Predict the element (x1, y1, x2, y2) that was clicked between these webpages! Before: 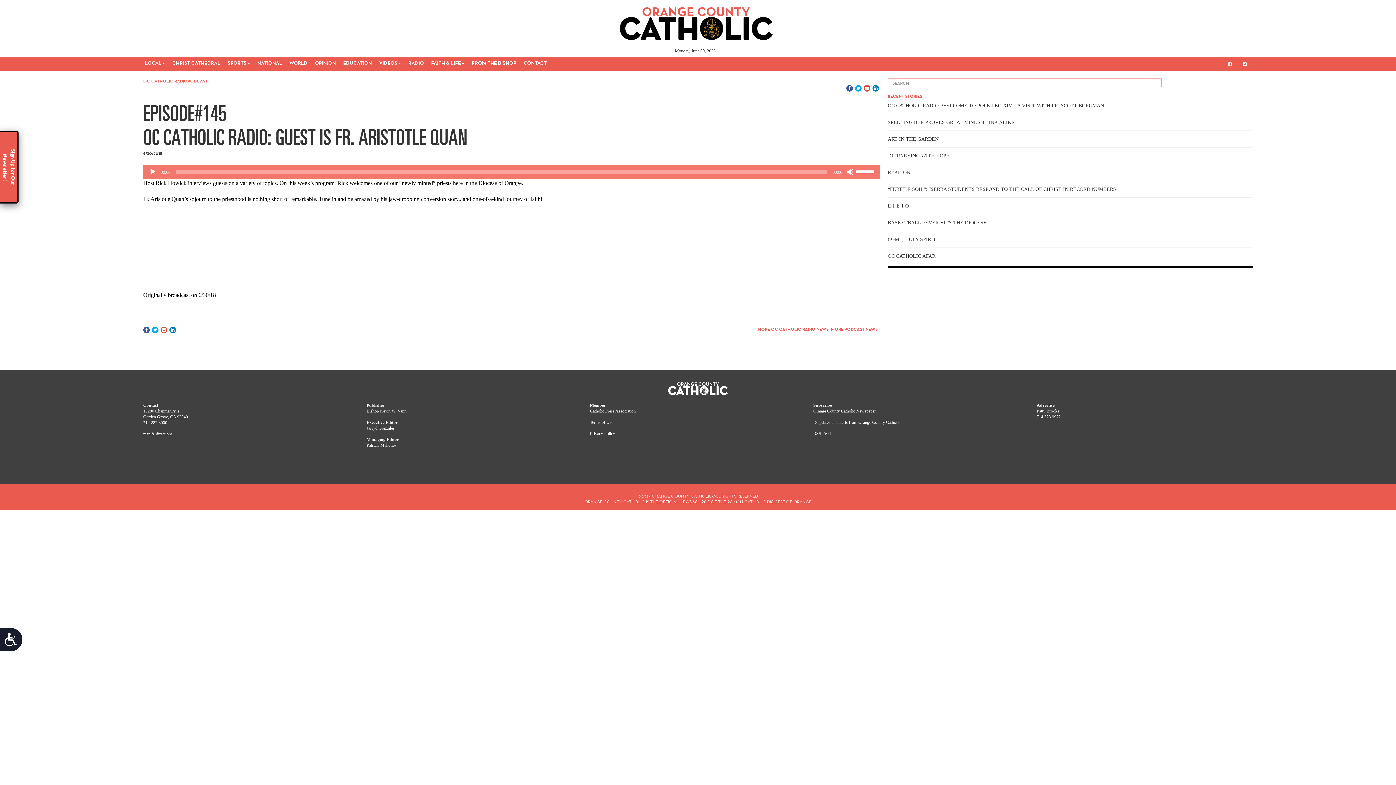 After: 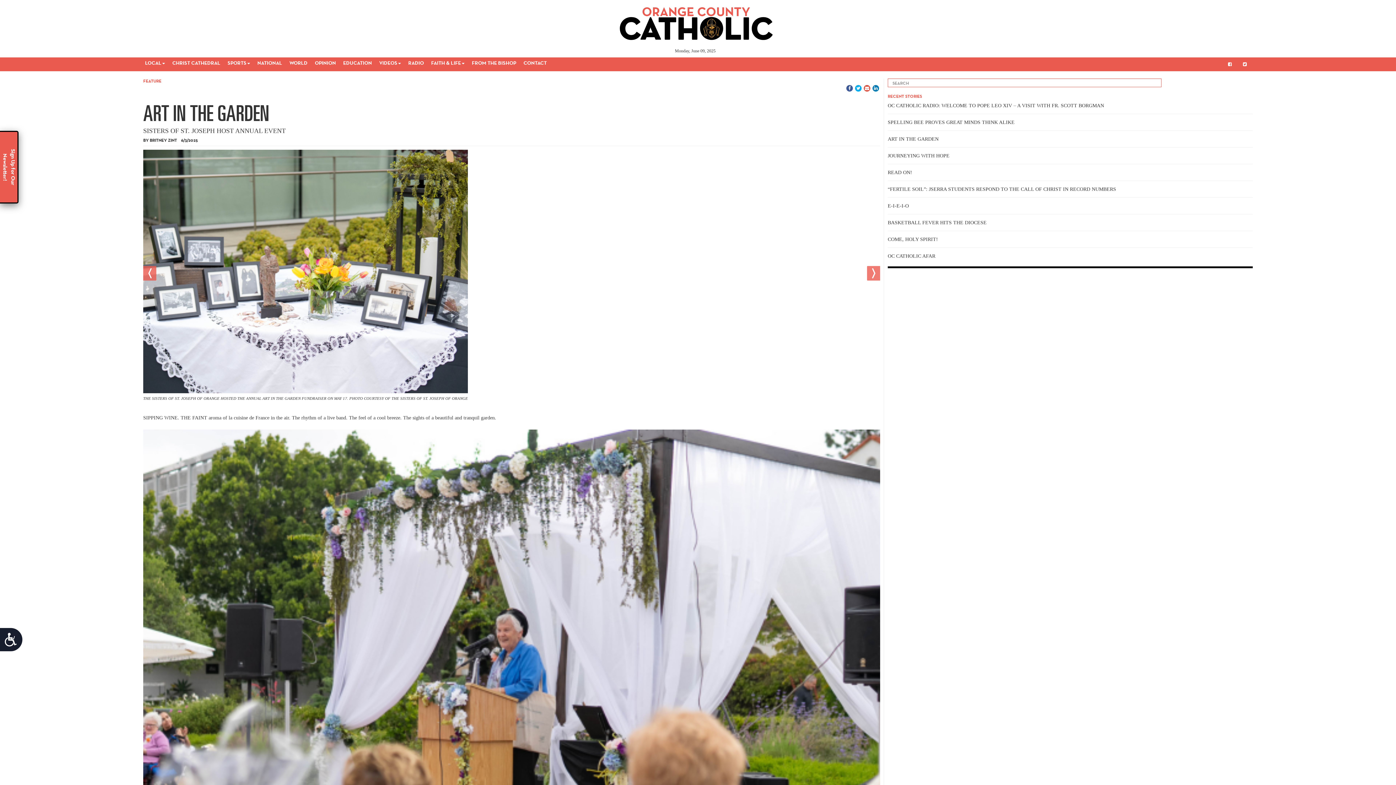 Action: label: ART IN THE GARDEN bbox: (888, 136, 938, 141)